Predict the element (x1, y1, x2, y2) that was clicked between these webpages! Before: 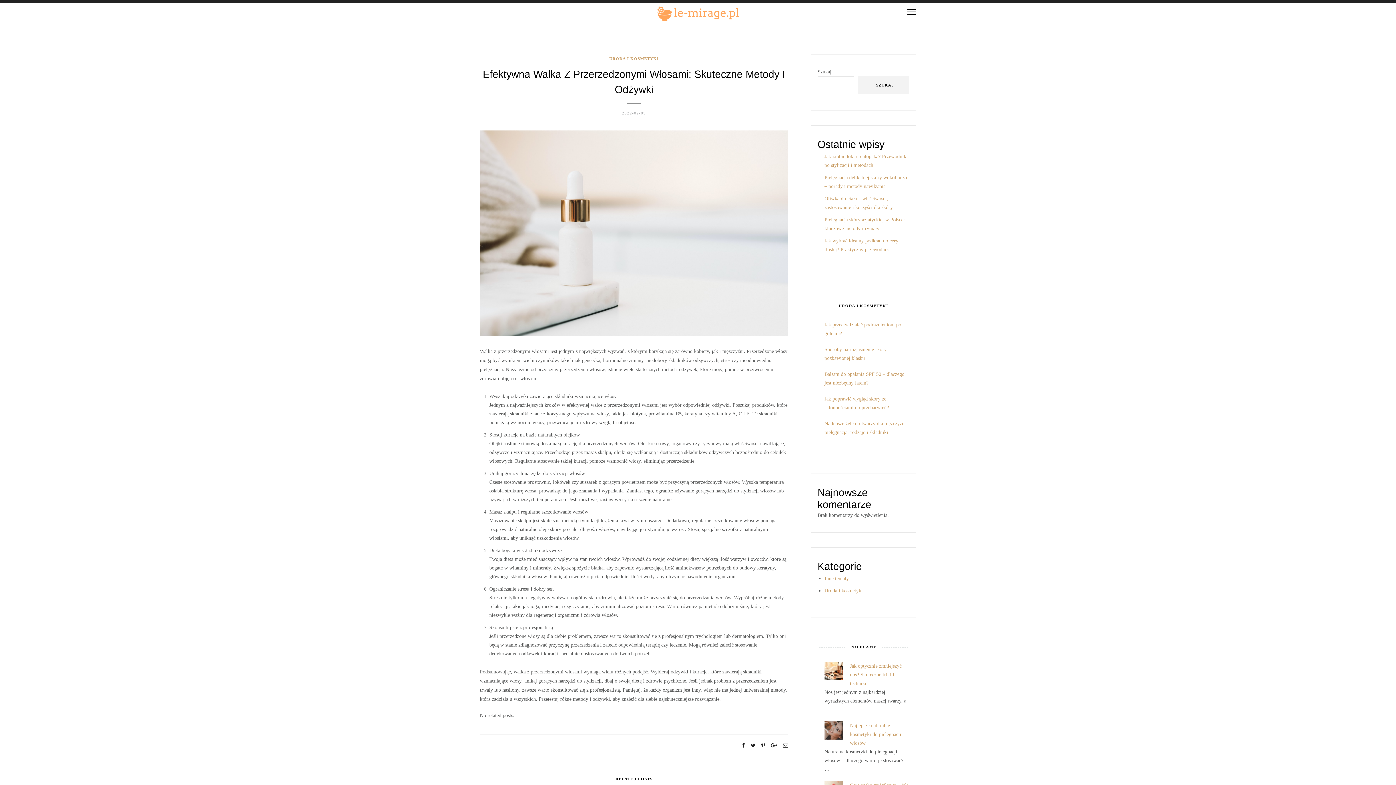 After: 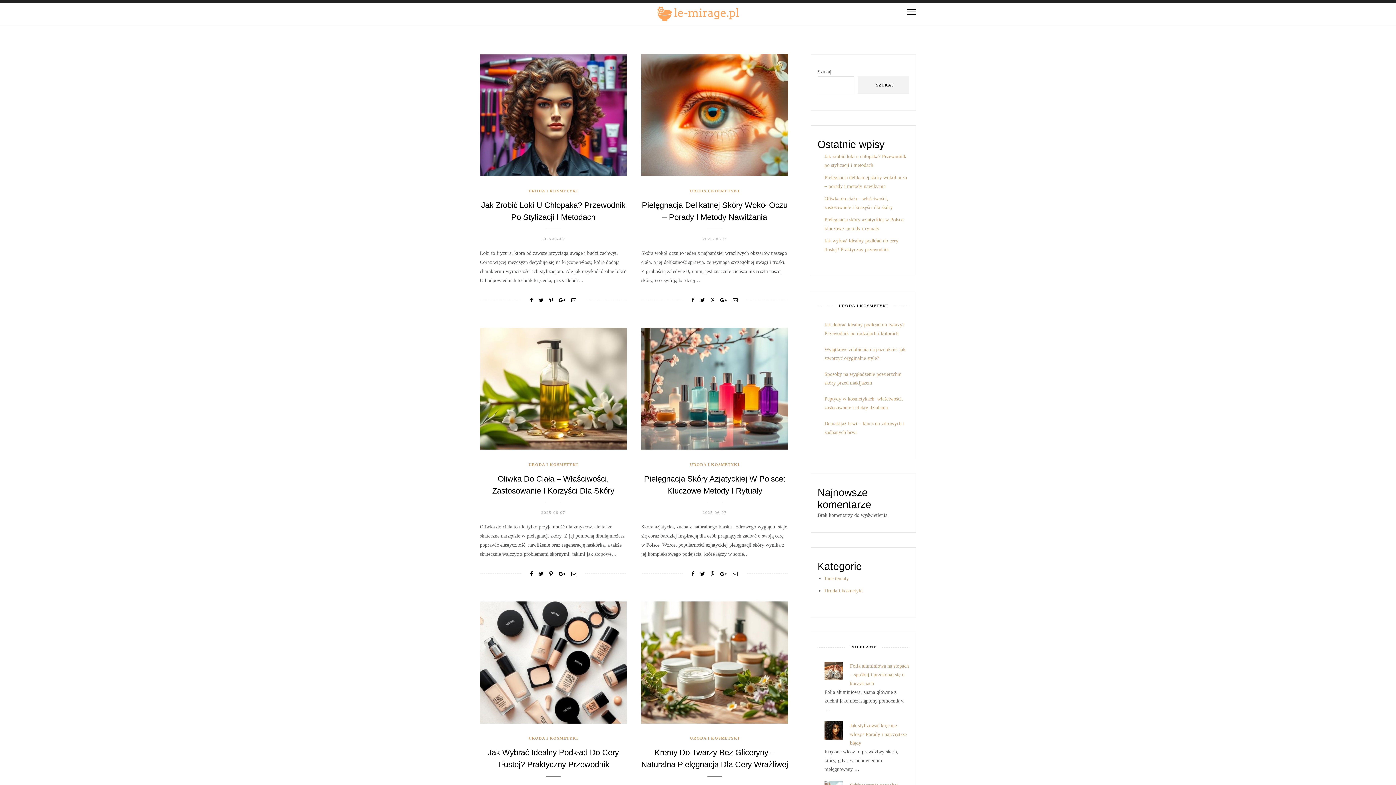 Action: bbox: (657, 10, 739, 16)